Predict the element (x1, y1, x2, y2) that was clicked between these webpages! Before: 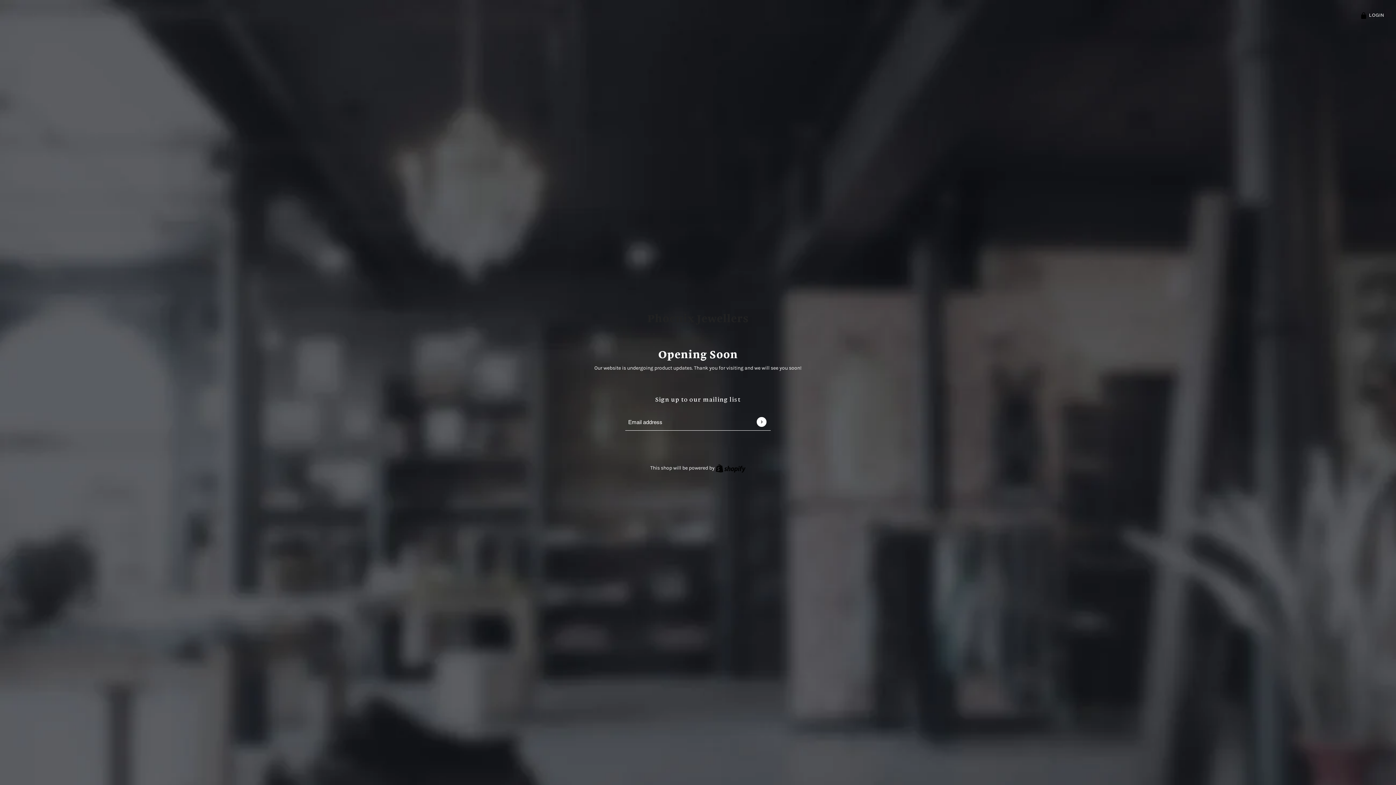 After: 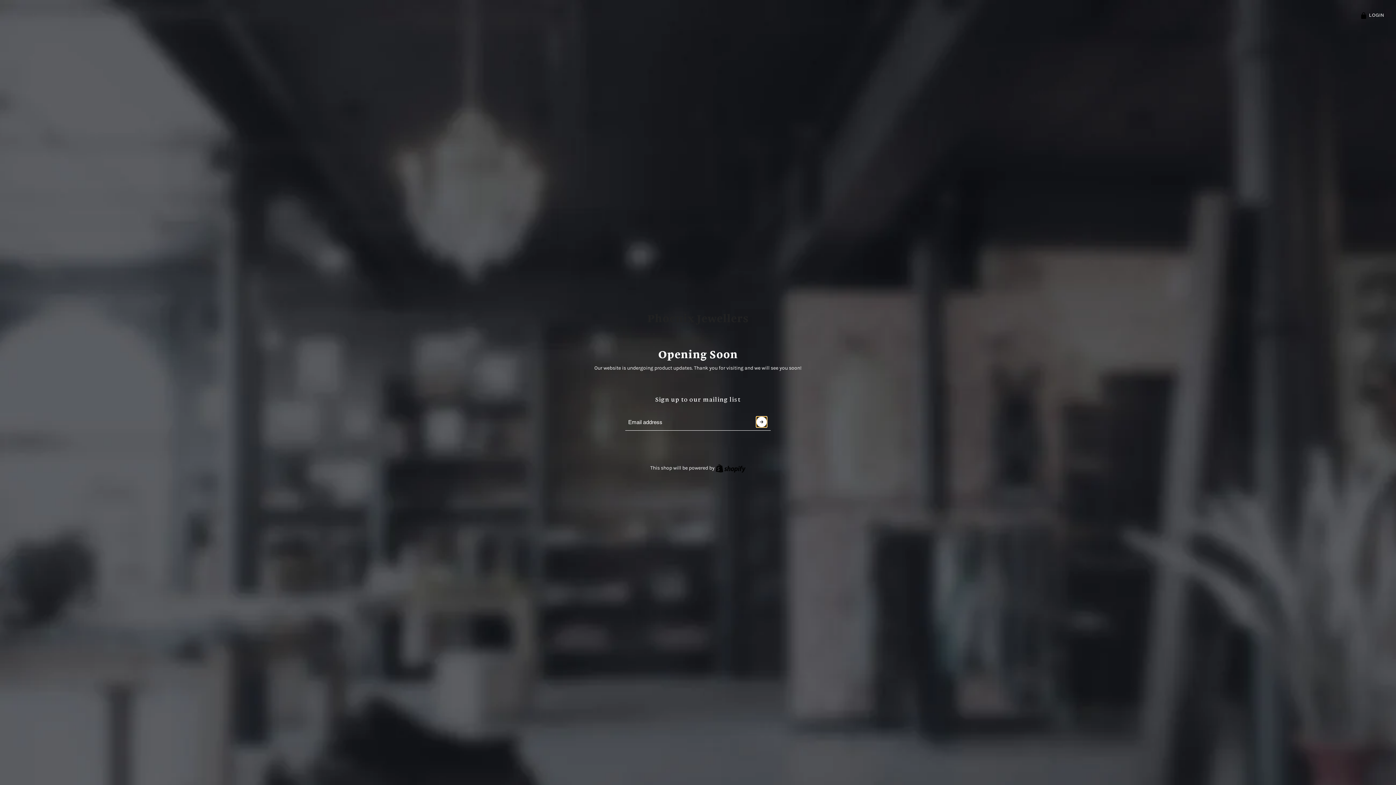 Action: bbox: (756, 417, 766, 427) label: Submit